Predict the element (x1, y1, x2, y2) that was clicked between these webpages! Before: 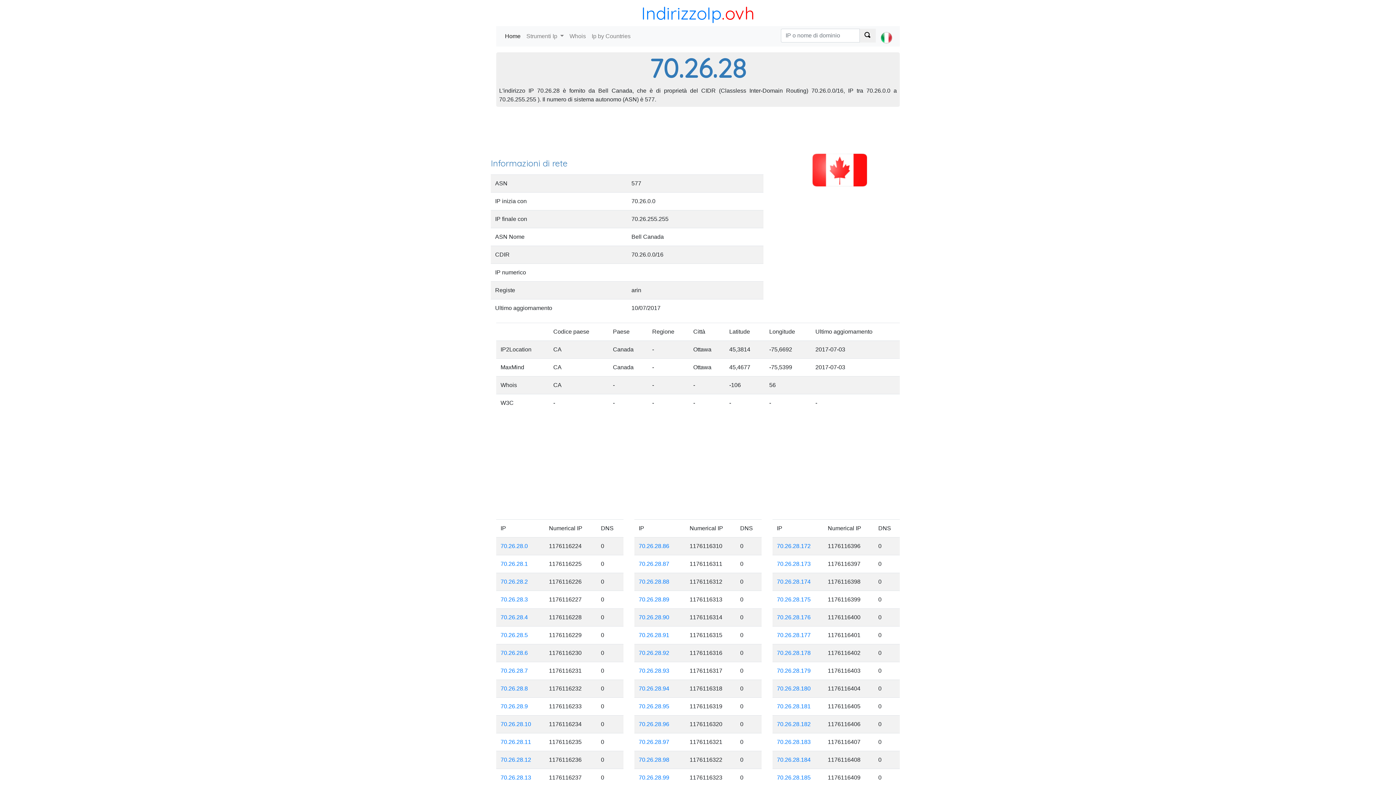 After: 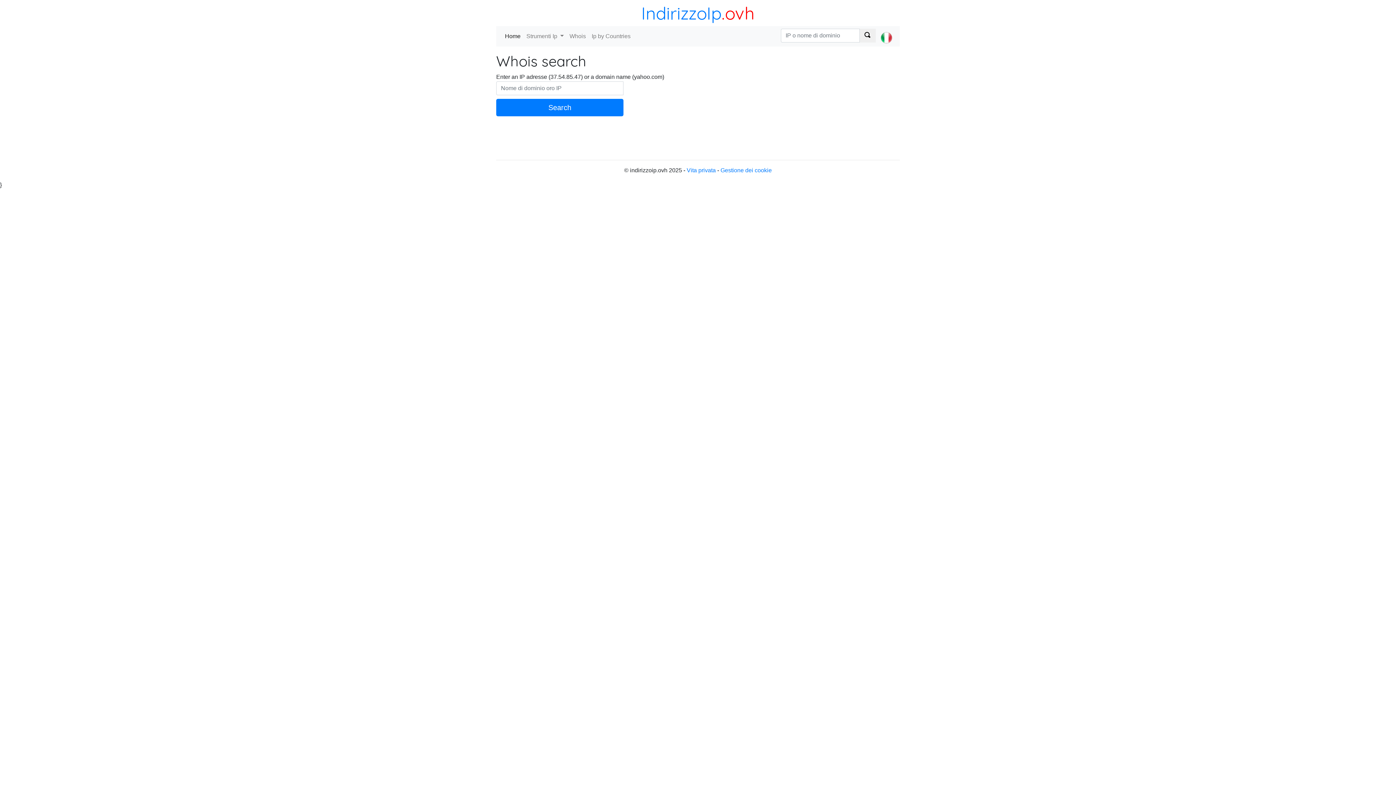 Action: bbox: (860, 28, 876, 42)